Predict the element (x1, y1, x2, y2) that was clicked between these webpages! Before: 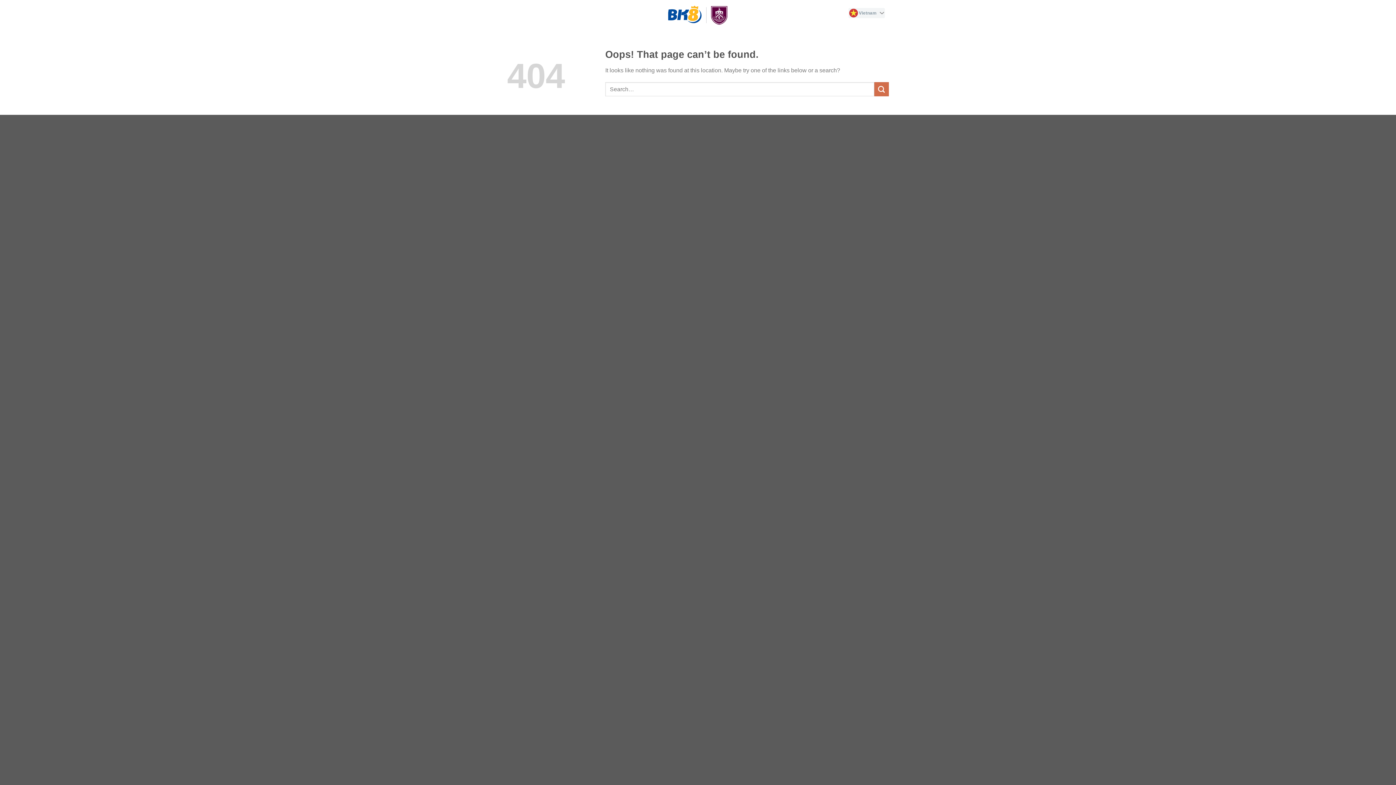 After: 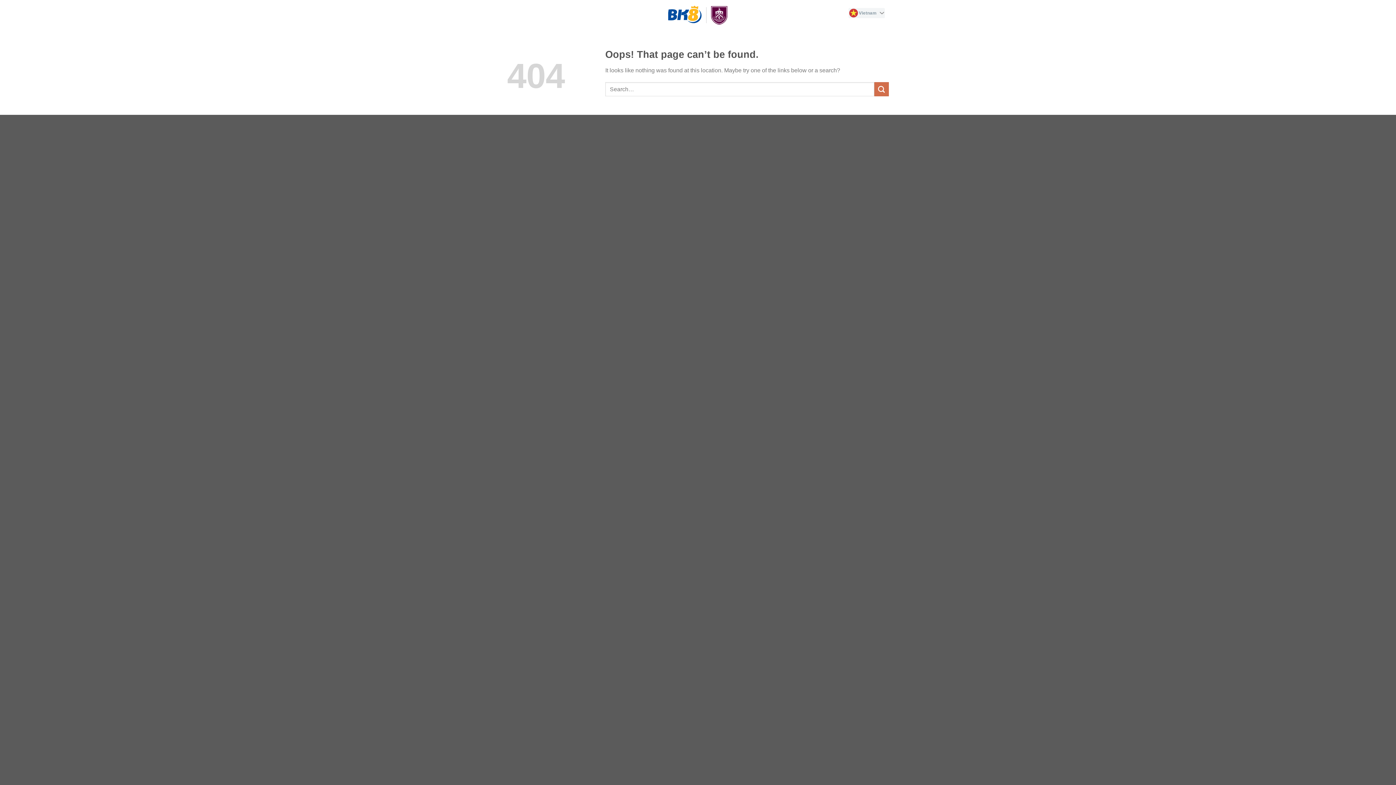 Action: label: Vietnam bbox: (848, 4, 889, 21)